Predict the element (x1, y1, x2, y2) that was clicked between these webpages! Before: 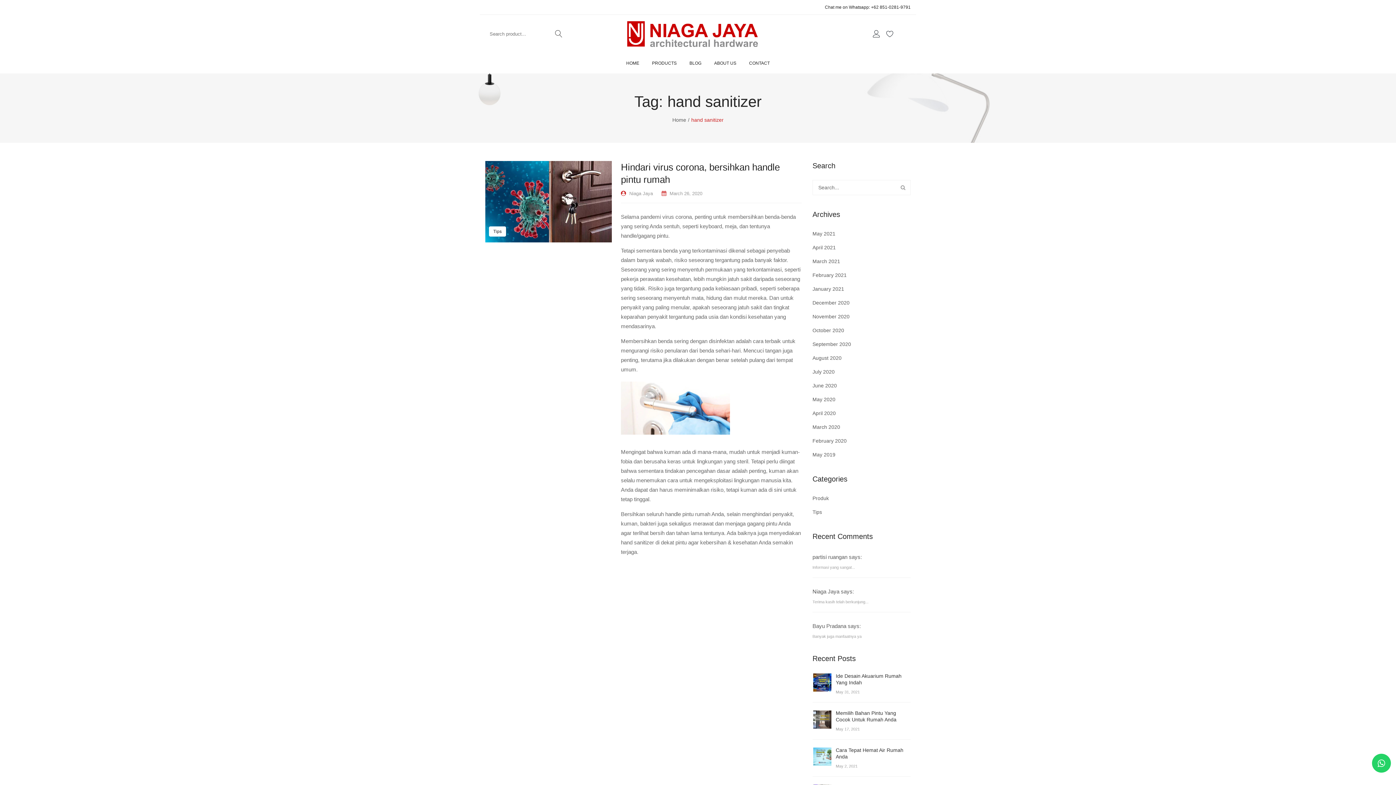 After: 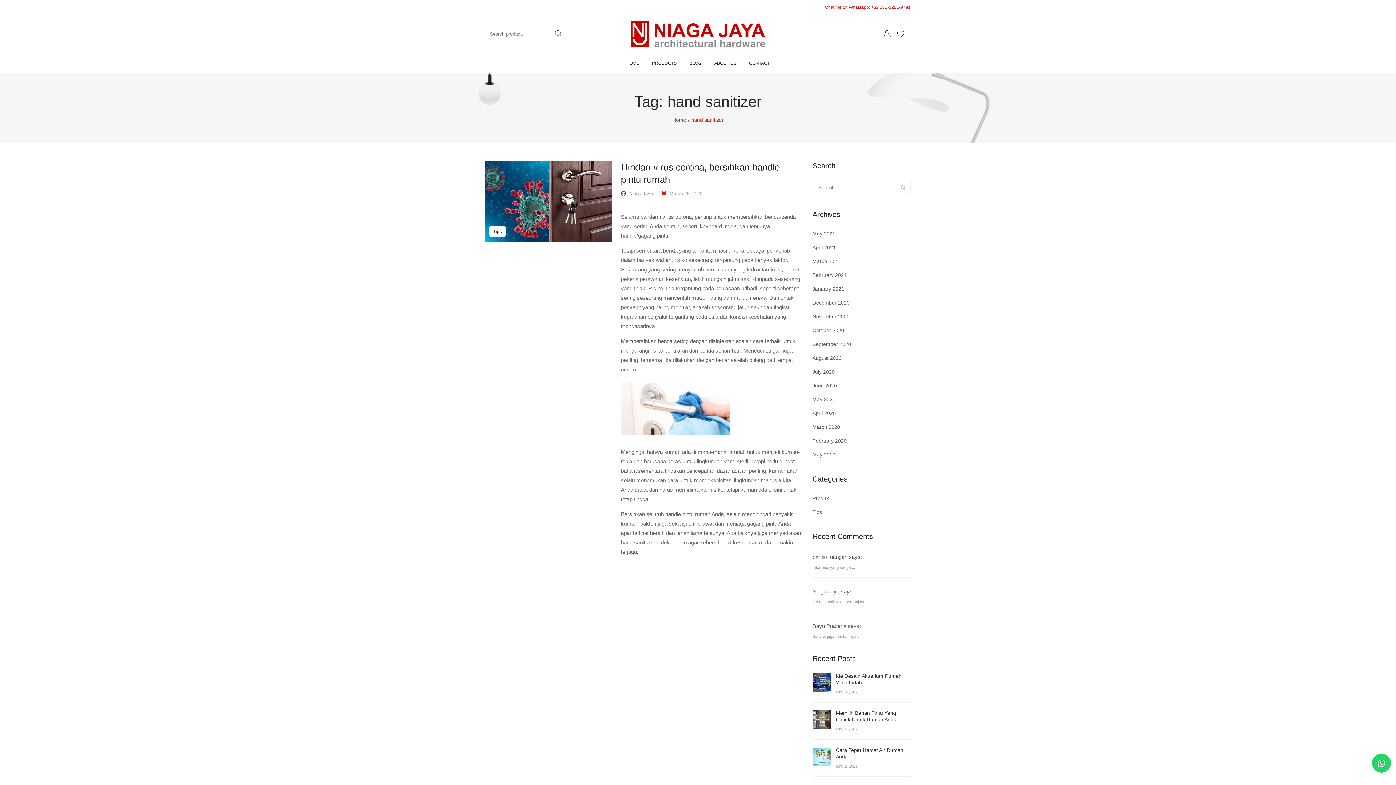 Action: bbox: (825, 4, 910, 9) label: Chat me on Whatsapp: +62 851-0281-9791